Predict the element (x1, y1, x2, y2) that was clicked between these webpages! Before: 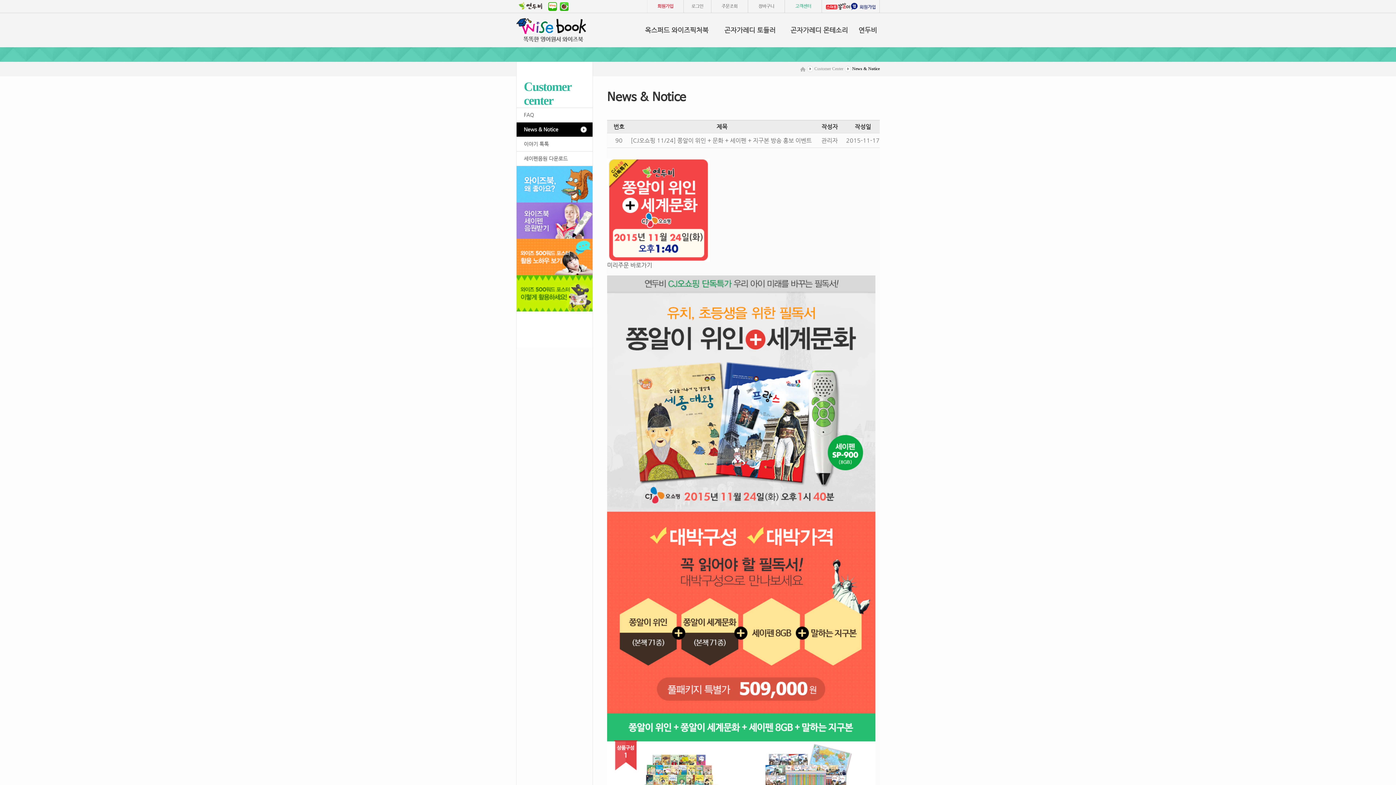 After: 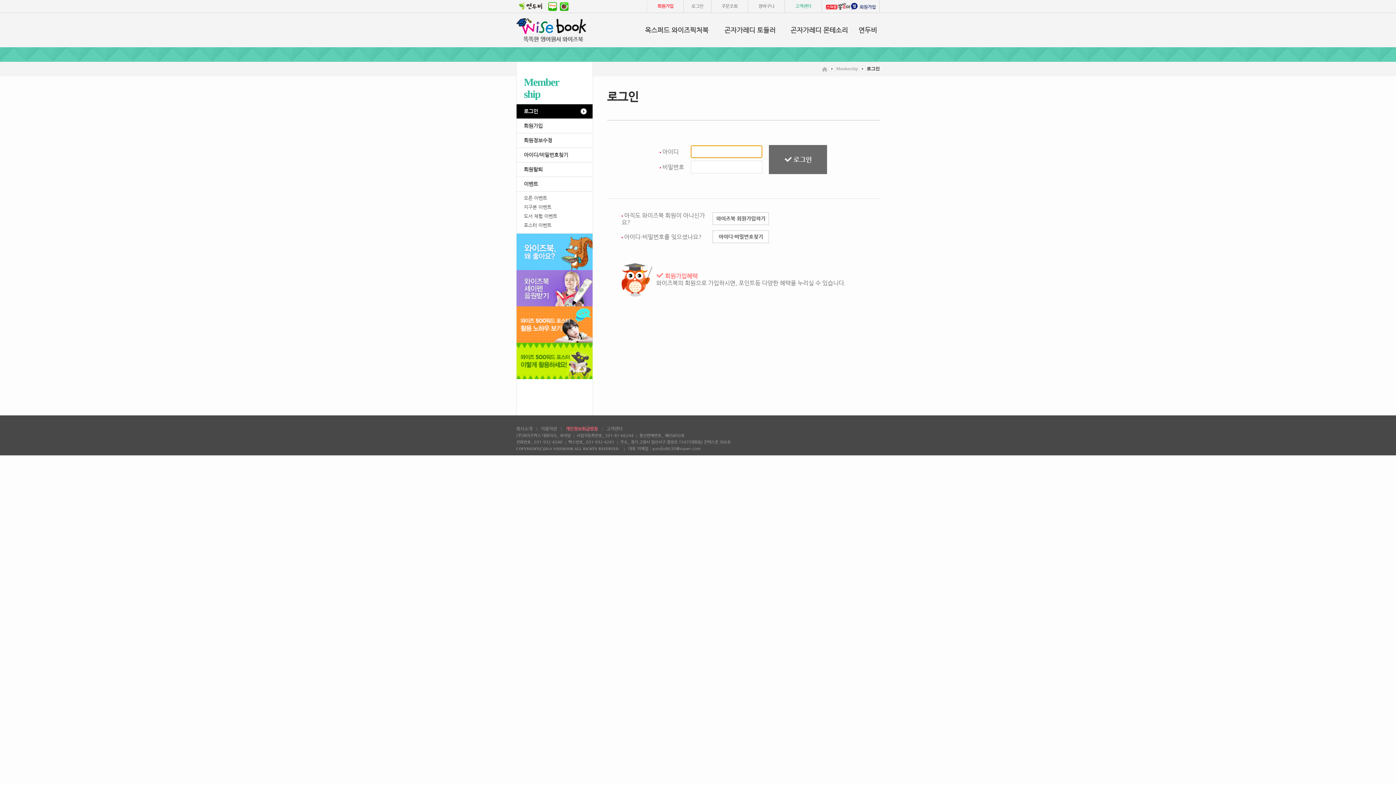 Action: bbox: (721, 3, 737, 8) label: 주문조회